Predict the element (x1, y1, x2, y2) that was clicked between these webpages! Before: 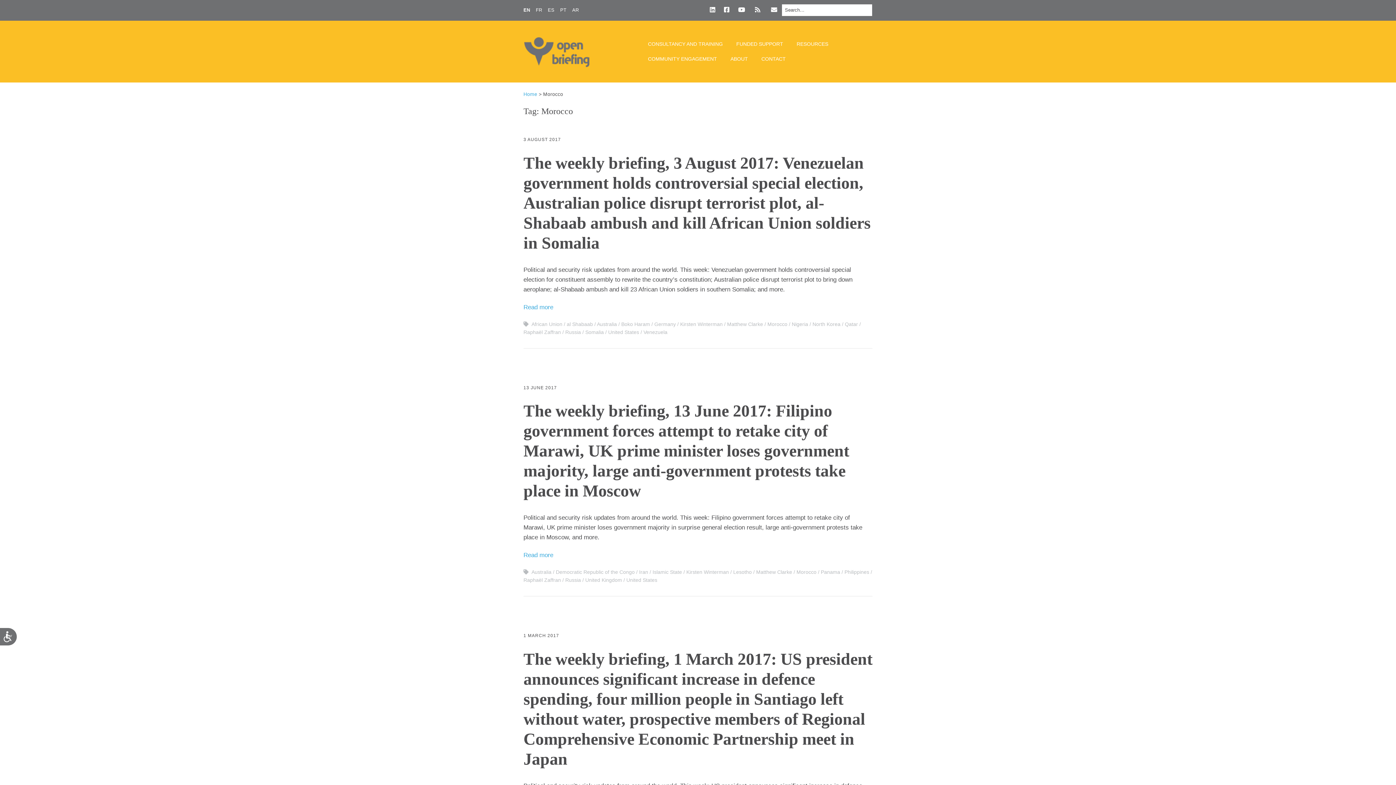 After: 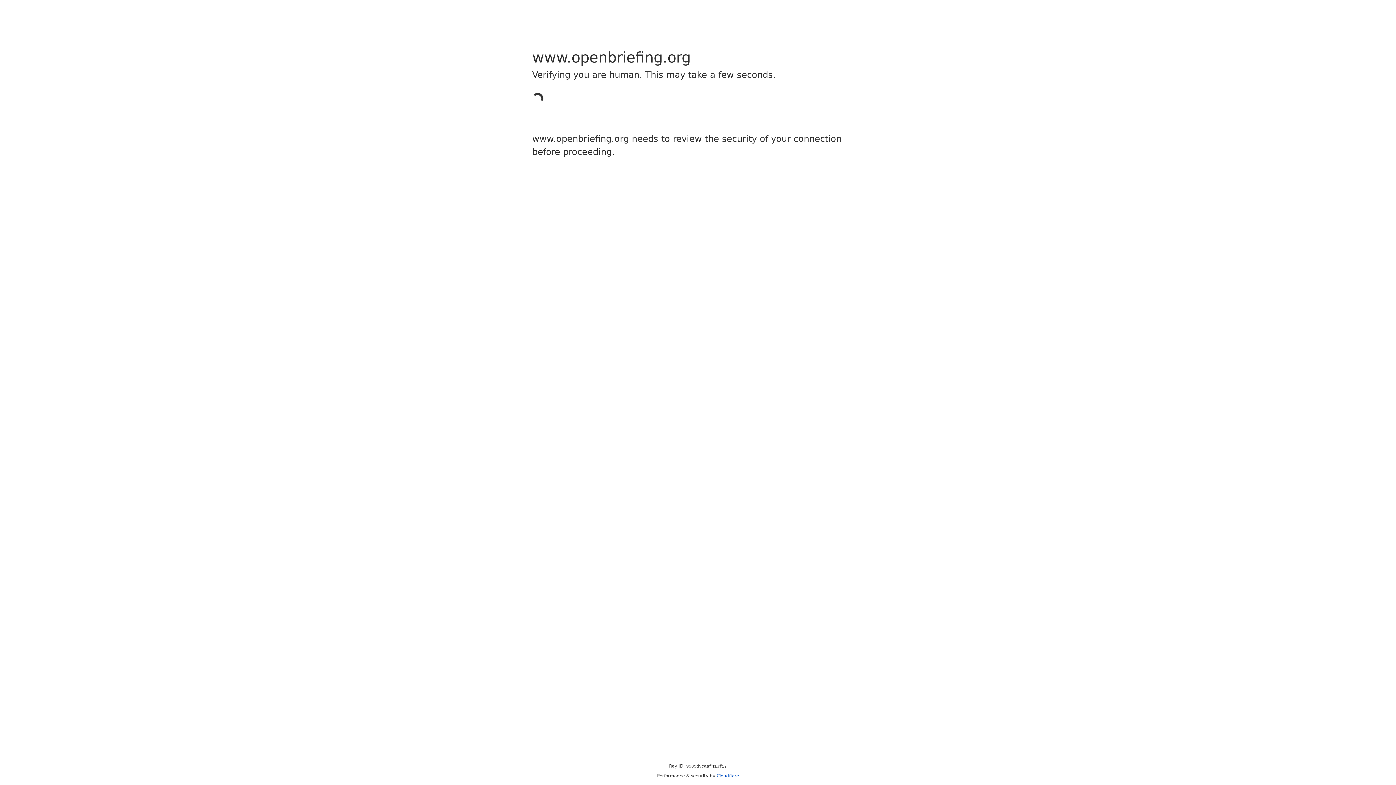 Action: bbox: (680, 321, 722, 327) label: Kirsten Winterman